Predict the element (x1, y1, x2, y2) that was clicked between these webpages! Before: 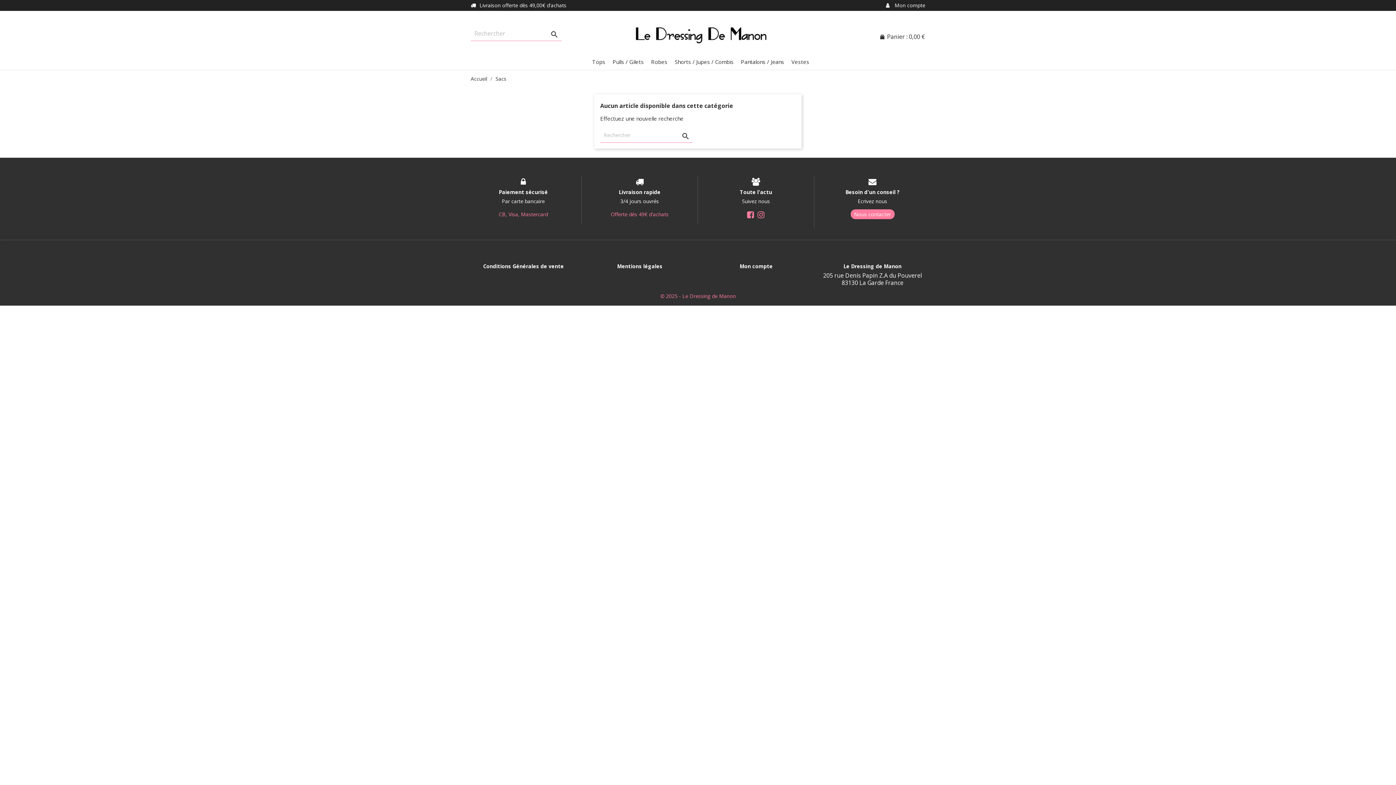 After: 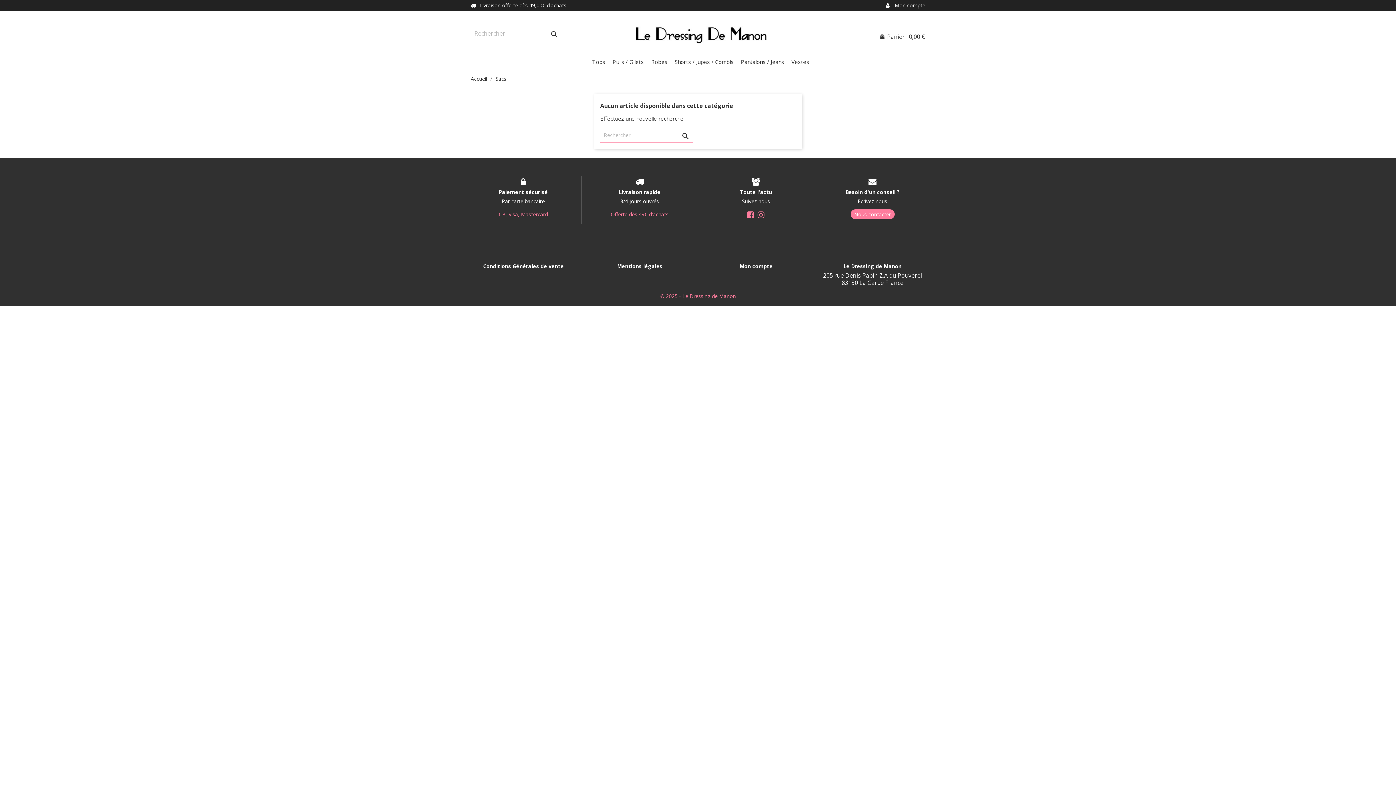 Action: label:   bbox: (747, 212, 756, 219)